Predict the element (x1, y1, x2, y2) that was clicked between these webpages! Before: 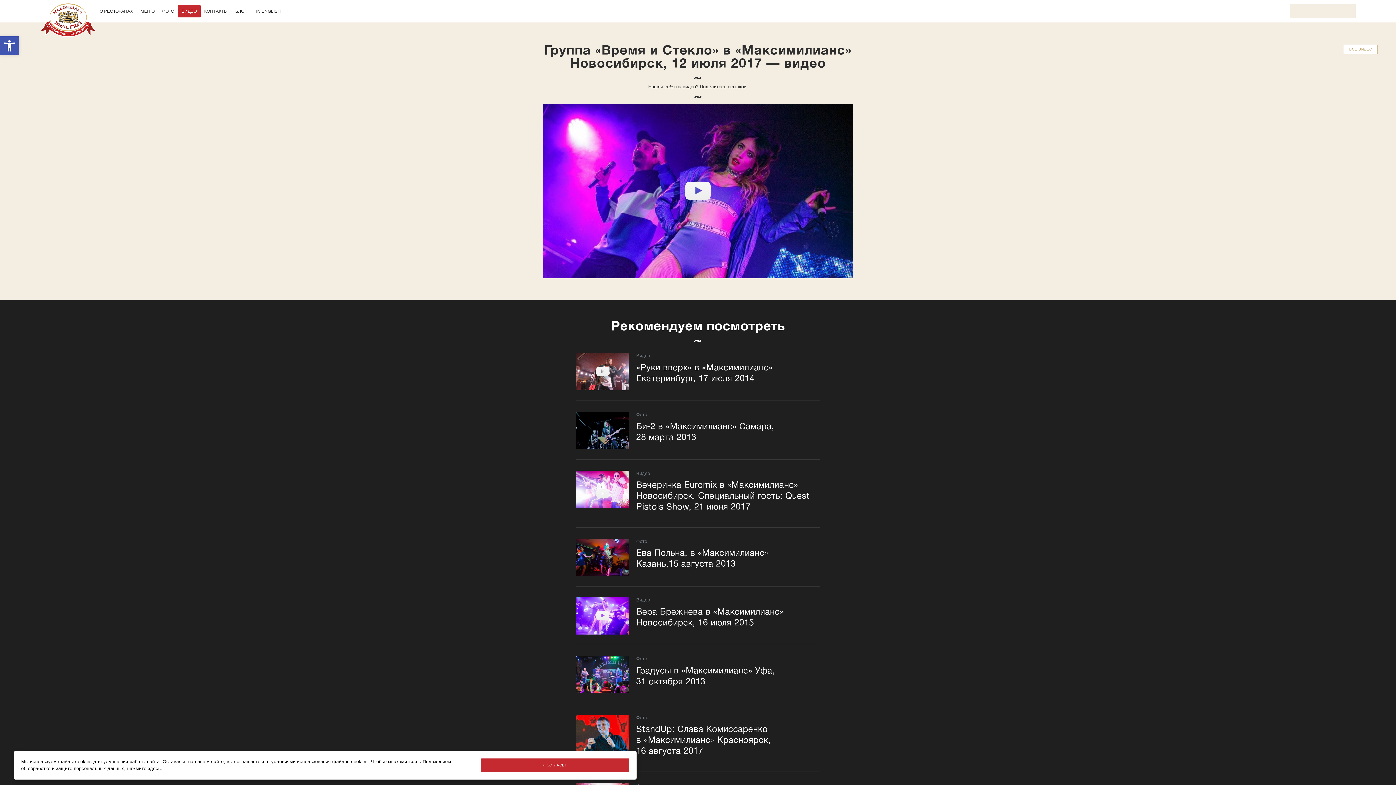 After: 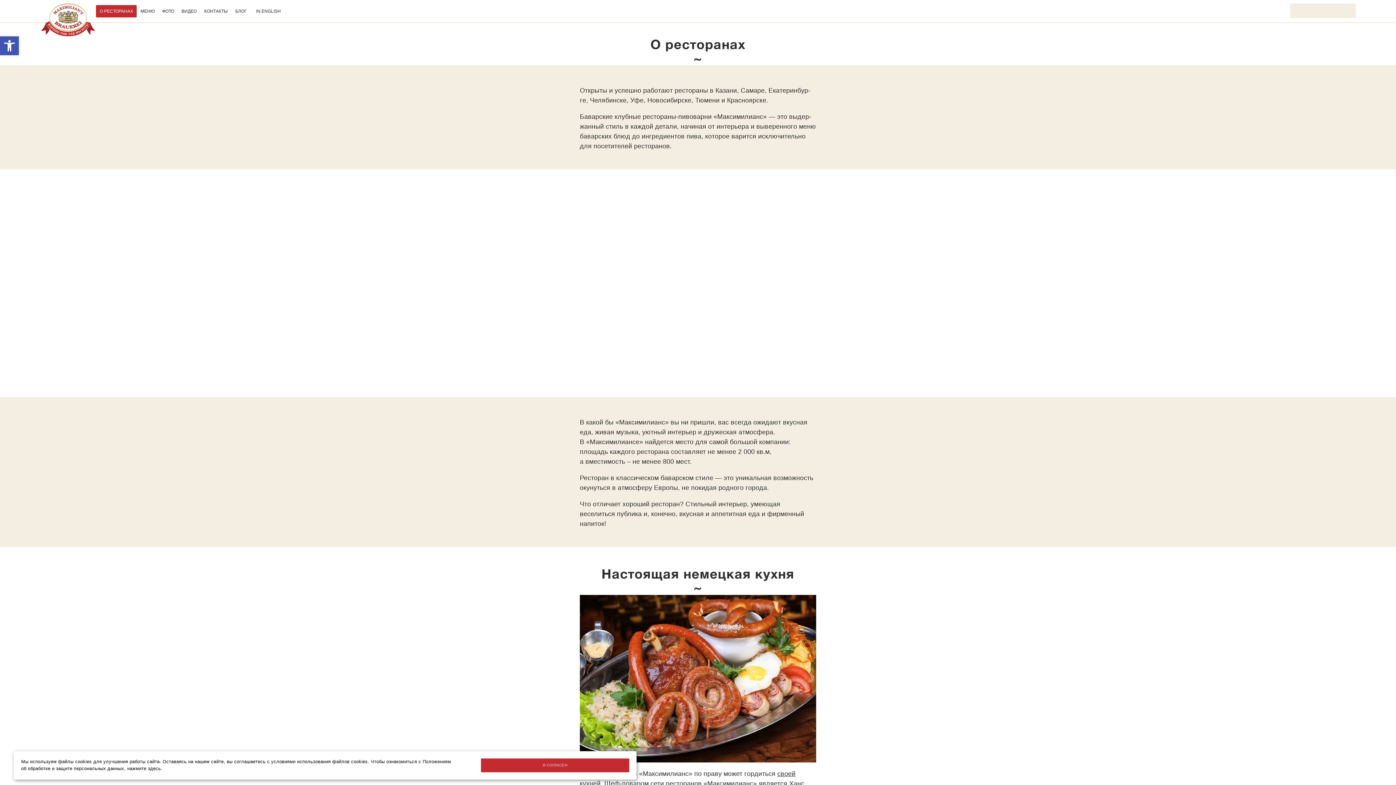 Action: bbox: (96, 5, 136, 17) label: О РЕСТОРАНАХ